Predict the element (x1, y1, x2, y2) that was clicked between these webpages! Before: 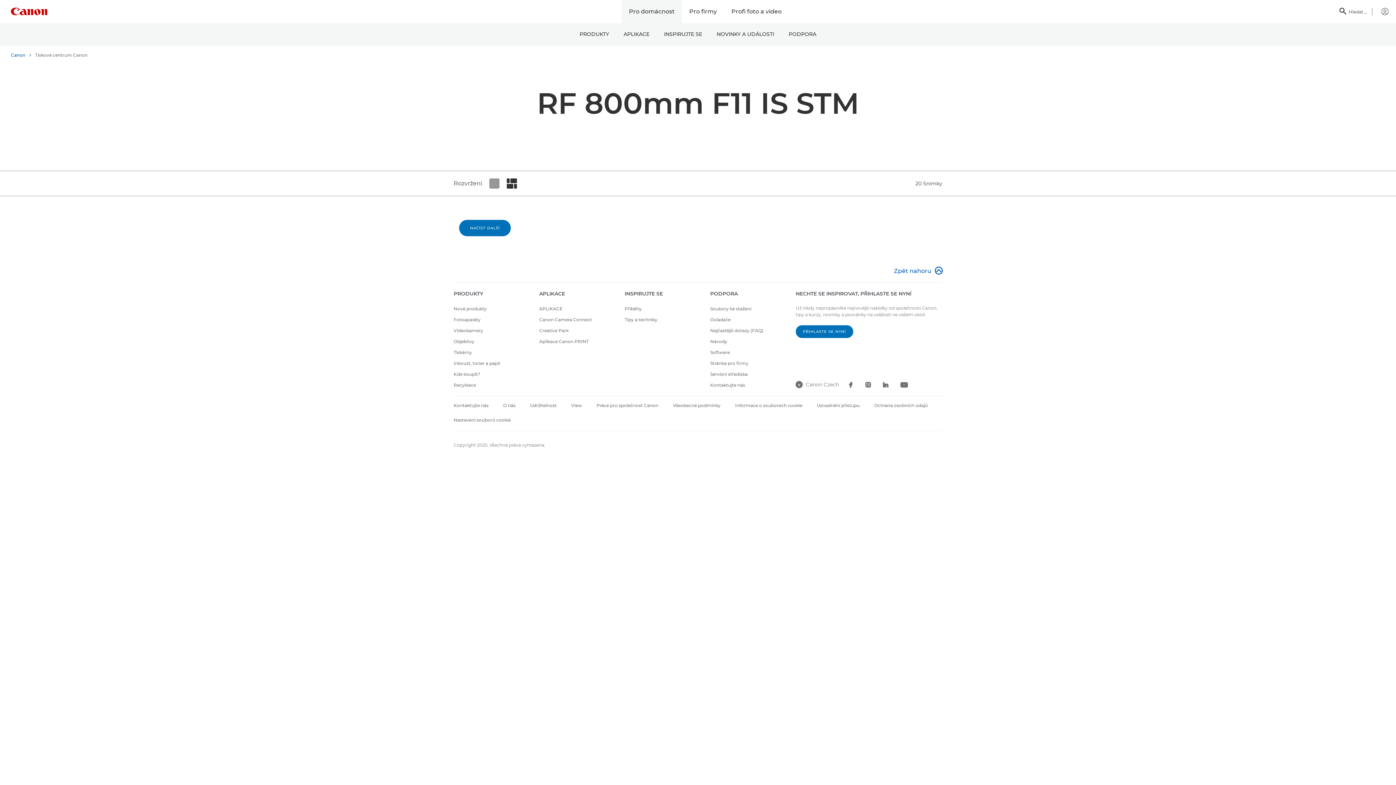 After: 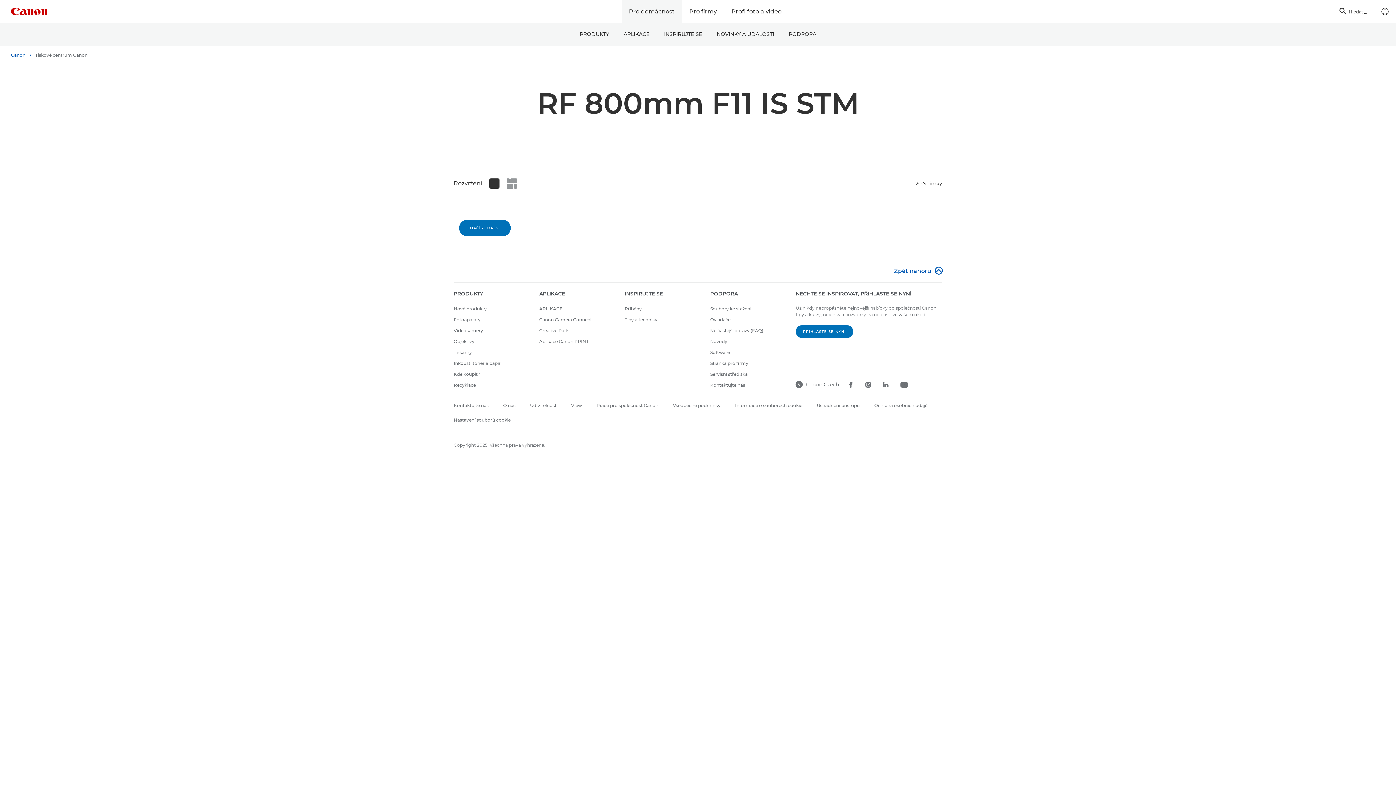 Action: bbox: (489, 178, 499, 188) label: Set tiled view